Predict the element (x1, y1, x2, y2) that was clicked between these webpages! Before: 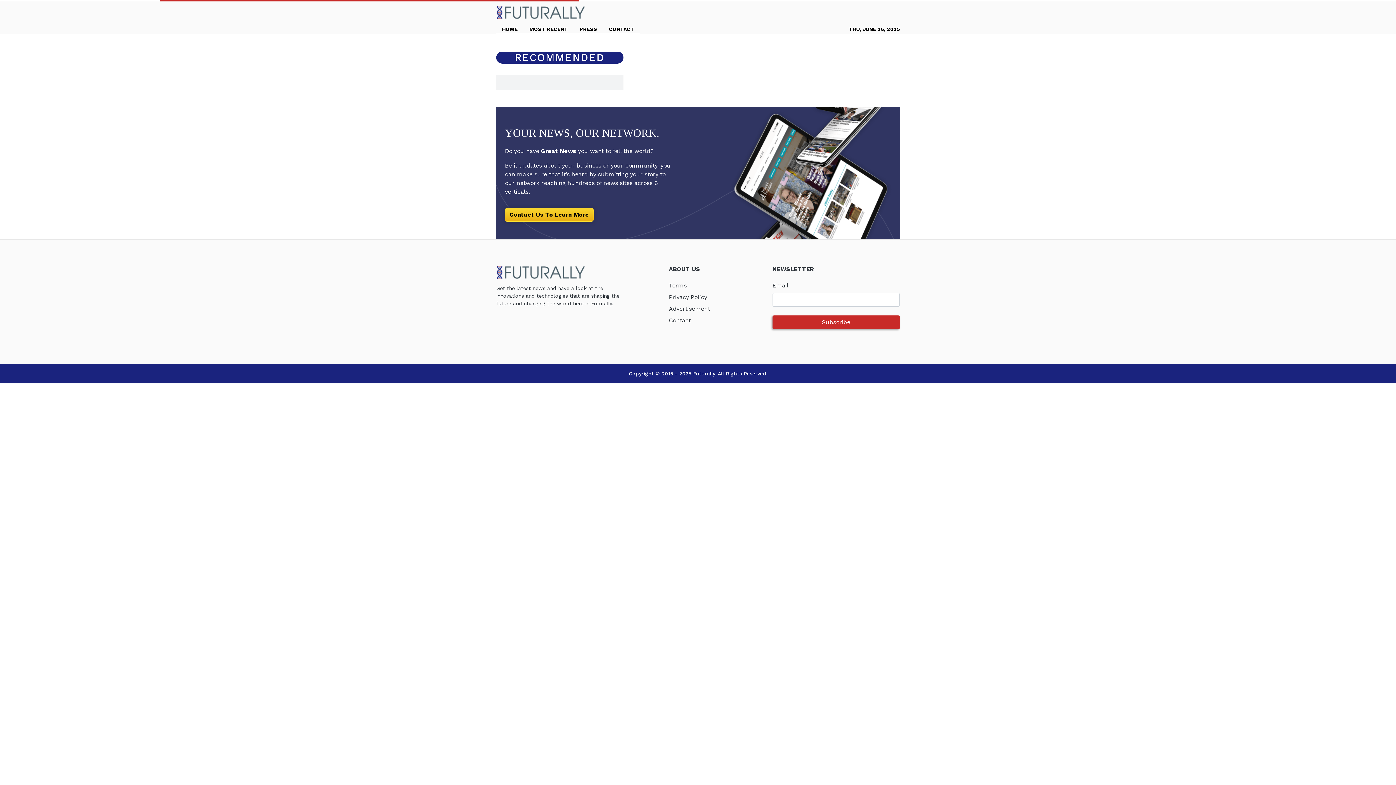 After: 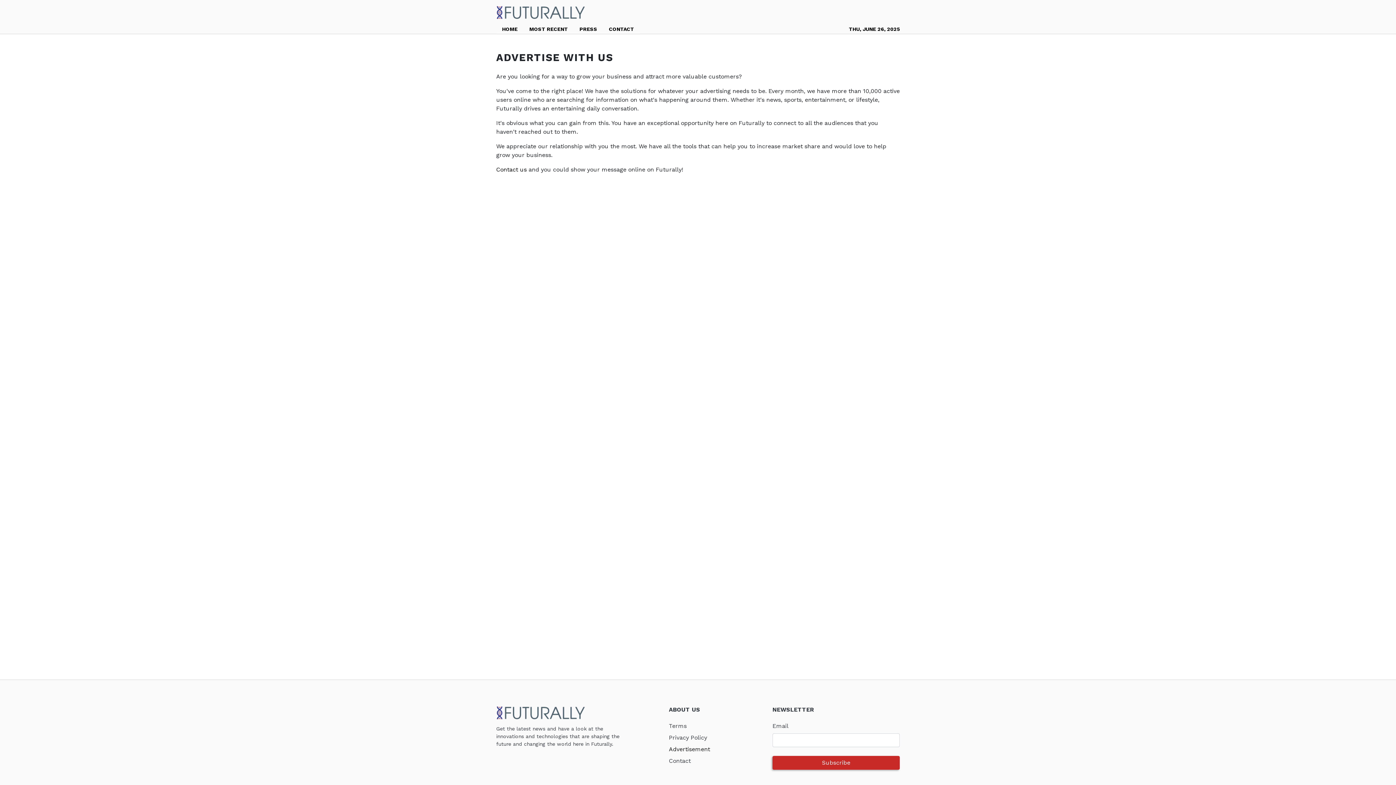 Action: bbox: (669, 305, 710, 312) label: Advertisement